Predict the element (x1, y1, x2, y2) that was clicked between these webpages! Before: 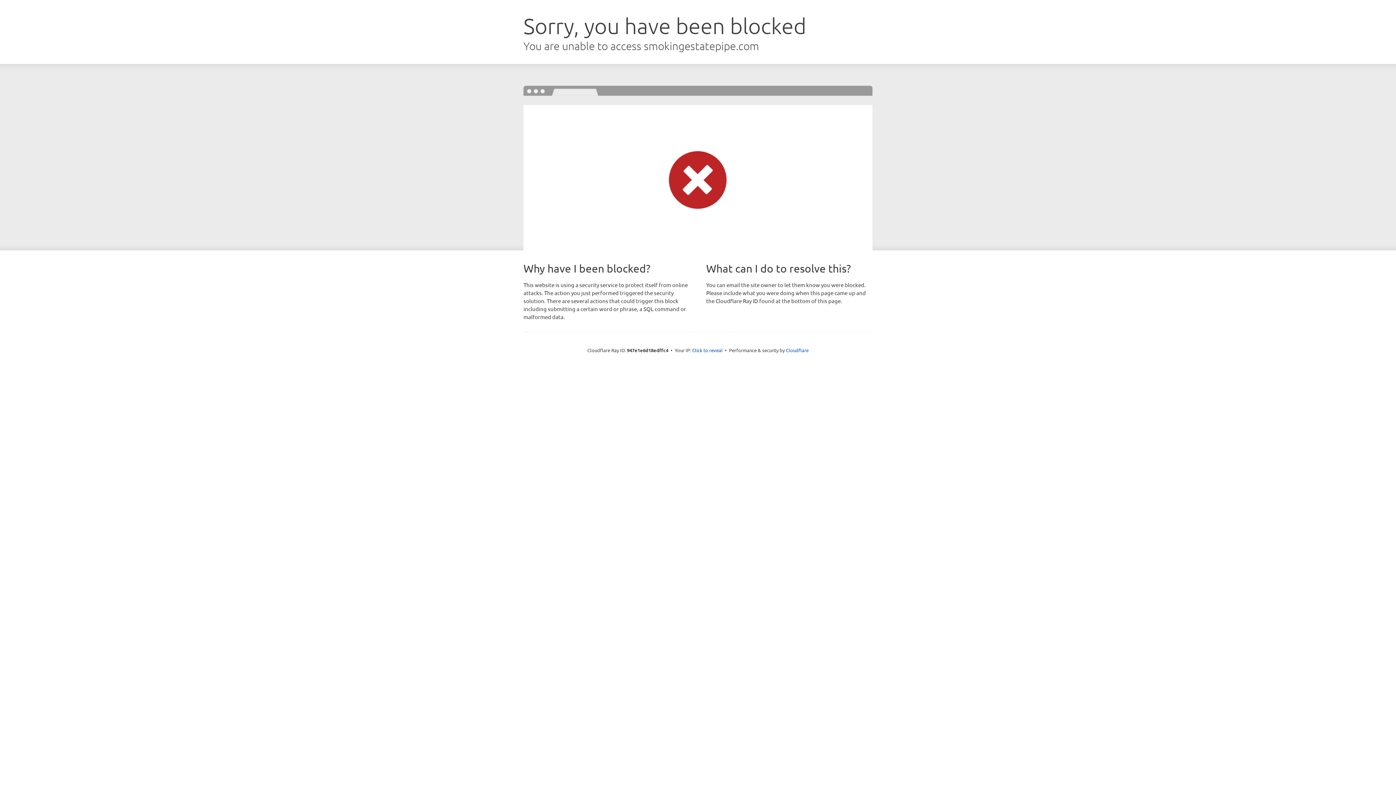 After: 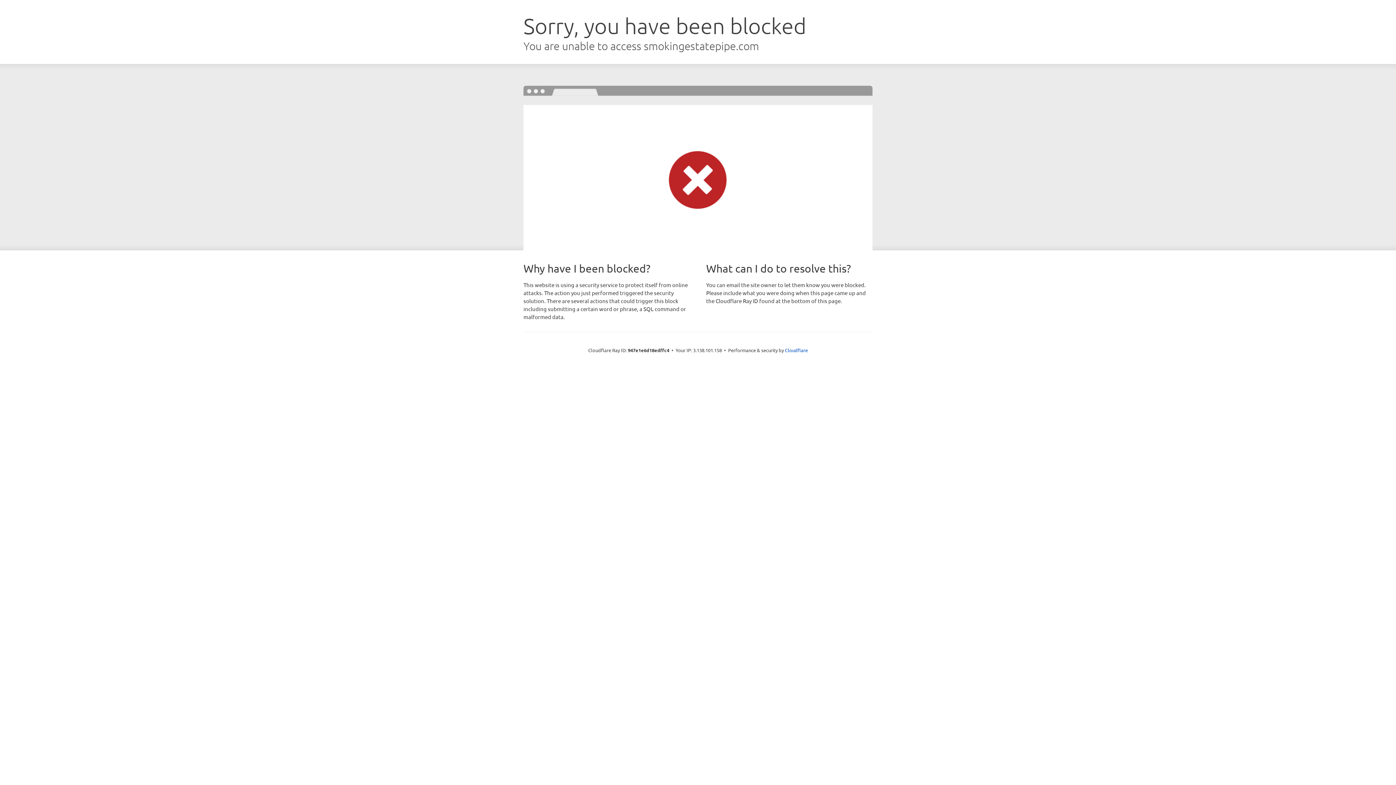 Action: label: Click to reveal bbox: (692, 346, 722, 353)